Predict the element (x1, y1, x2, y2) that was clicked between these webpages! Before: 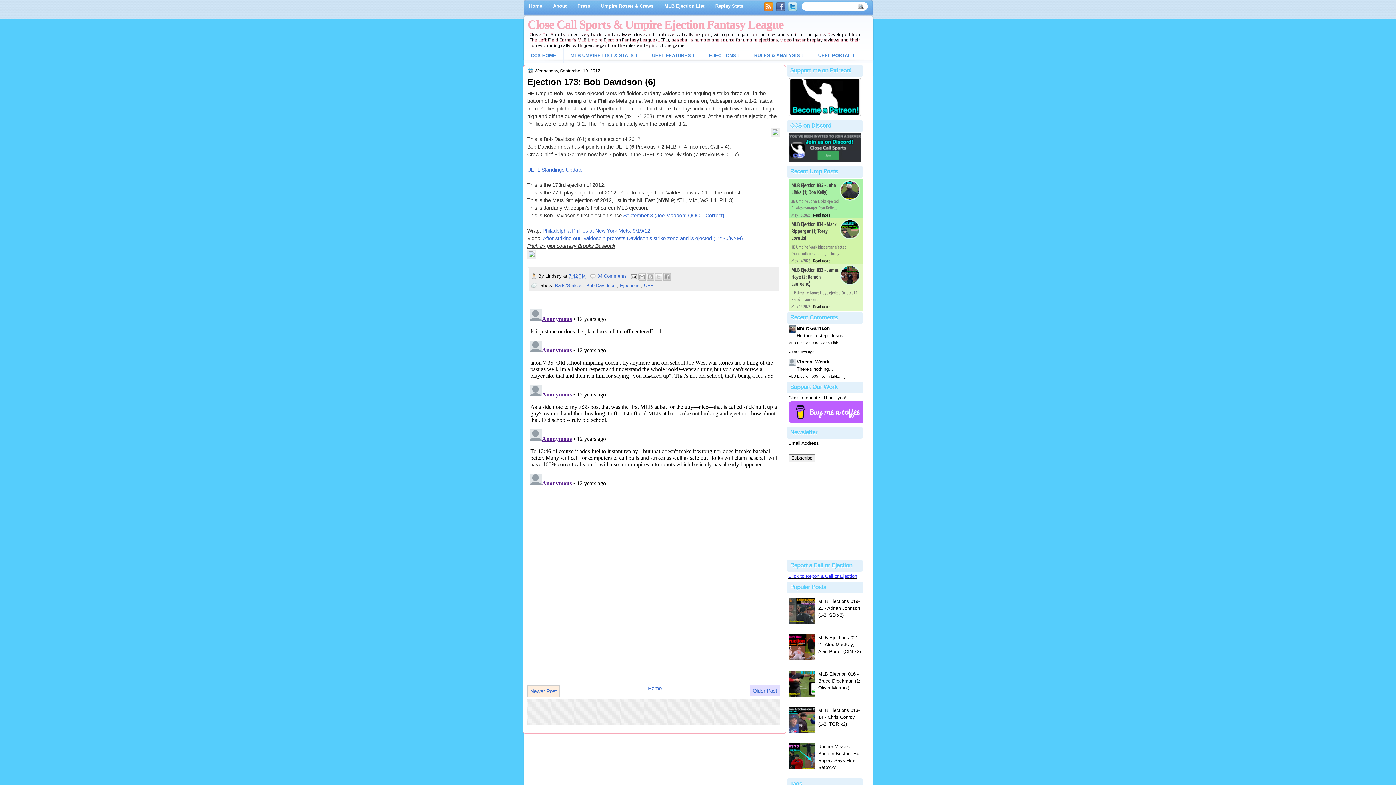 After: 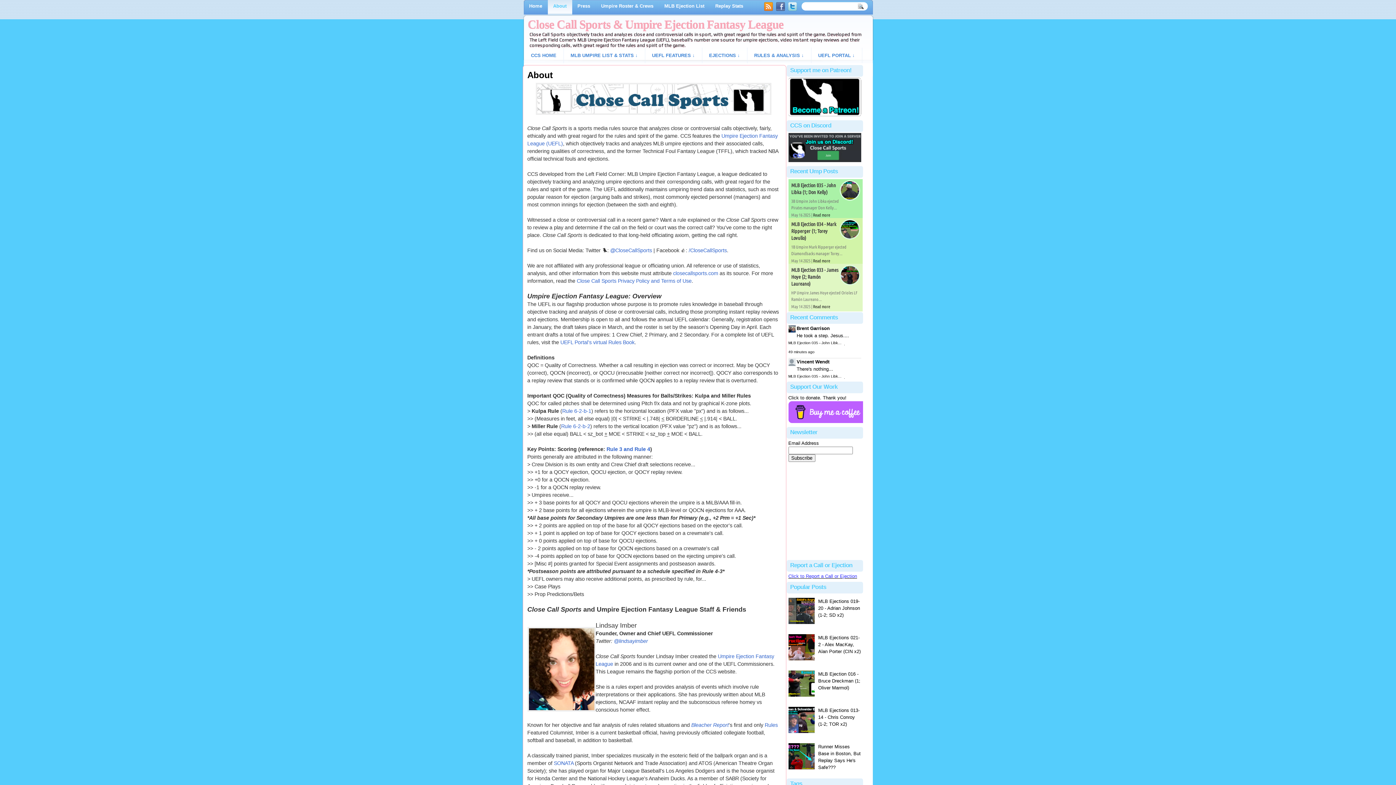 Action: bbox: (547, -2, 572, 14) label: About